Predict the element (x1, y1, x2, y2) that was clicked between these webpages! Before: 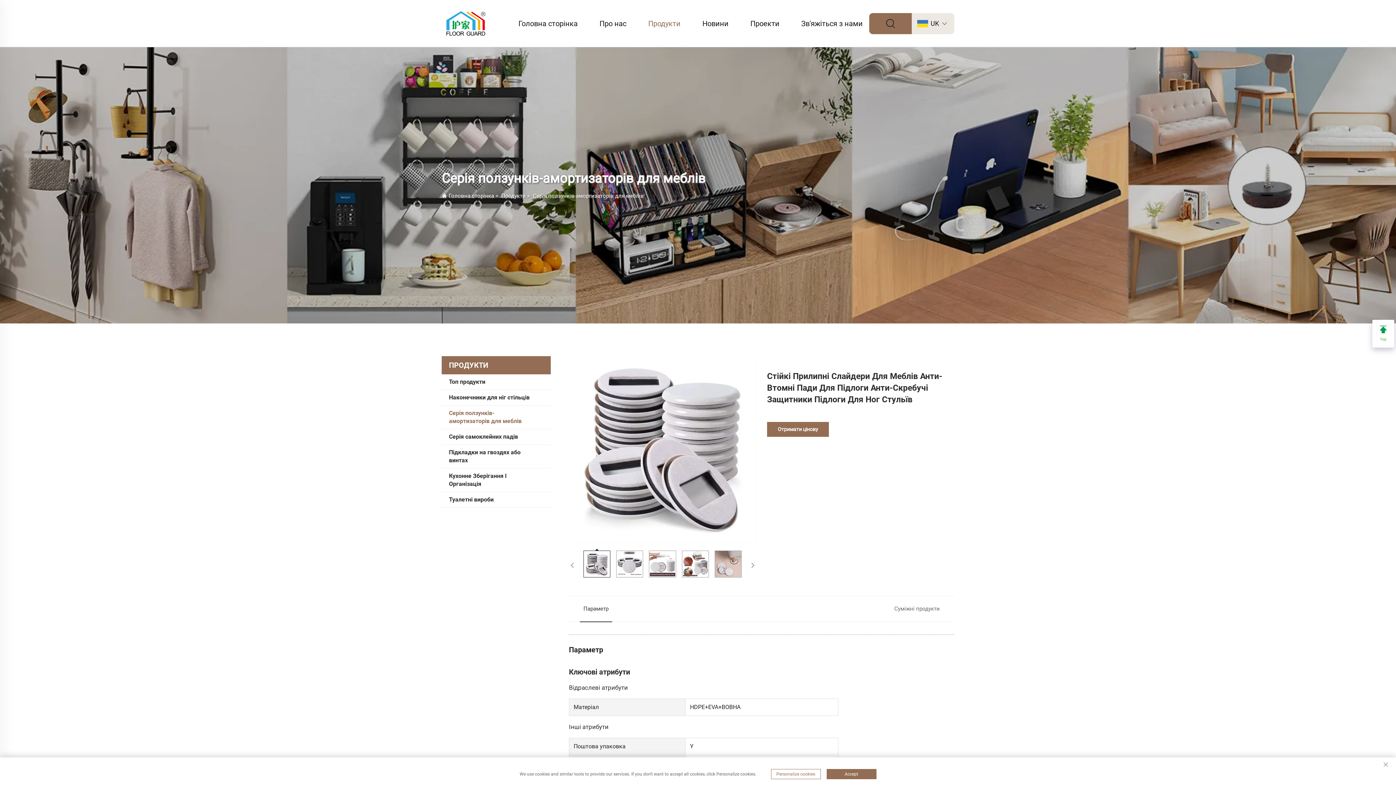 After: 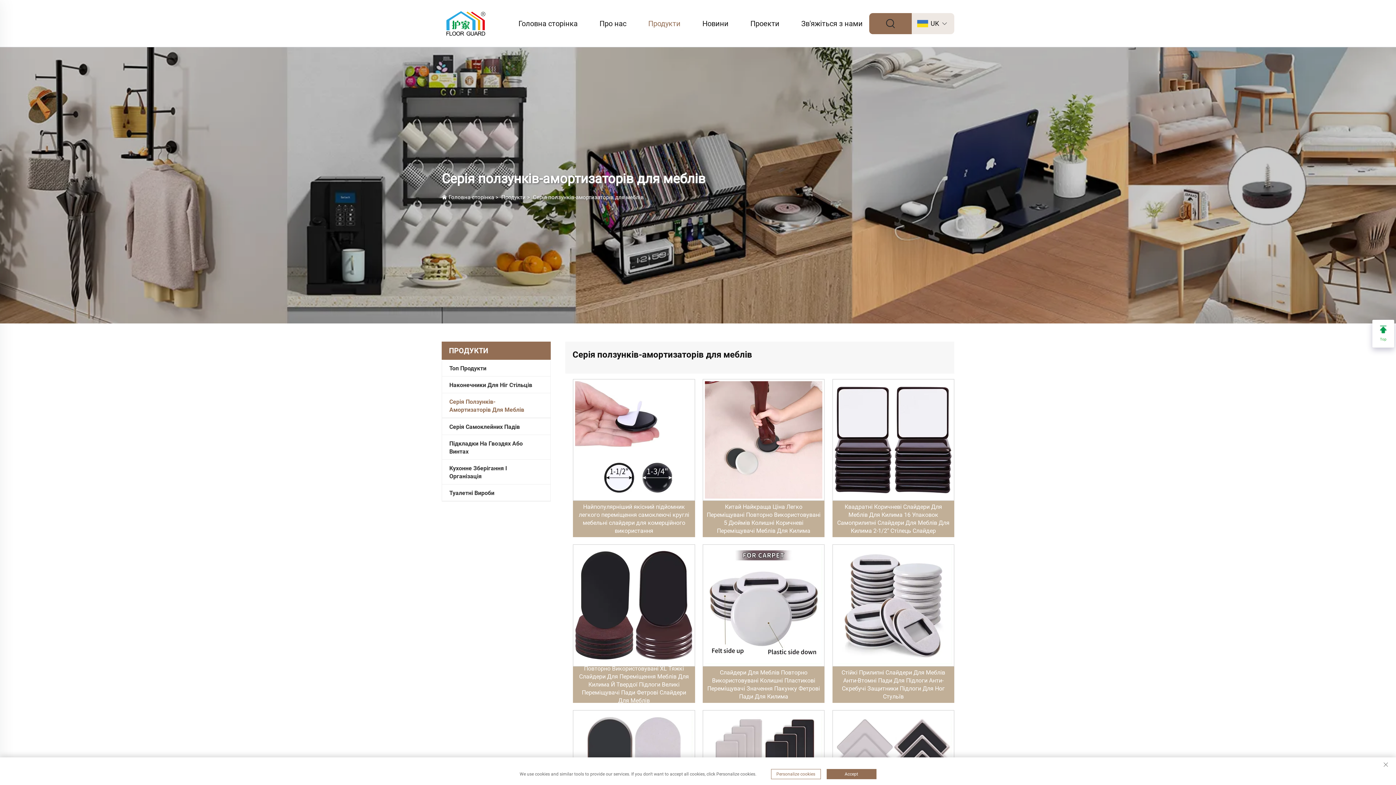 Action: bbox: (449, 409, 532, 425) label: Серія ползунків-амортизаторів для меблів